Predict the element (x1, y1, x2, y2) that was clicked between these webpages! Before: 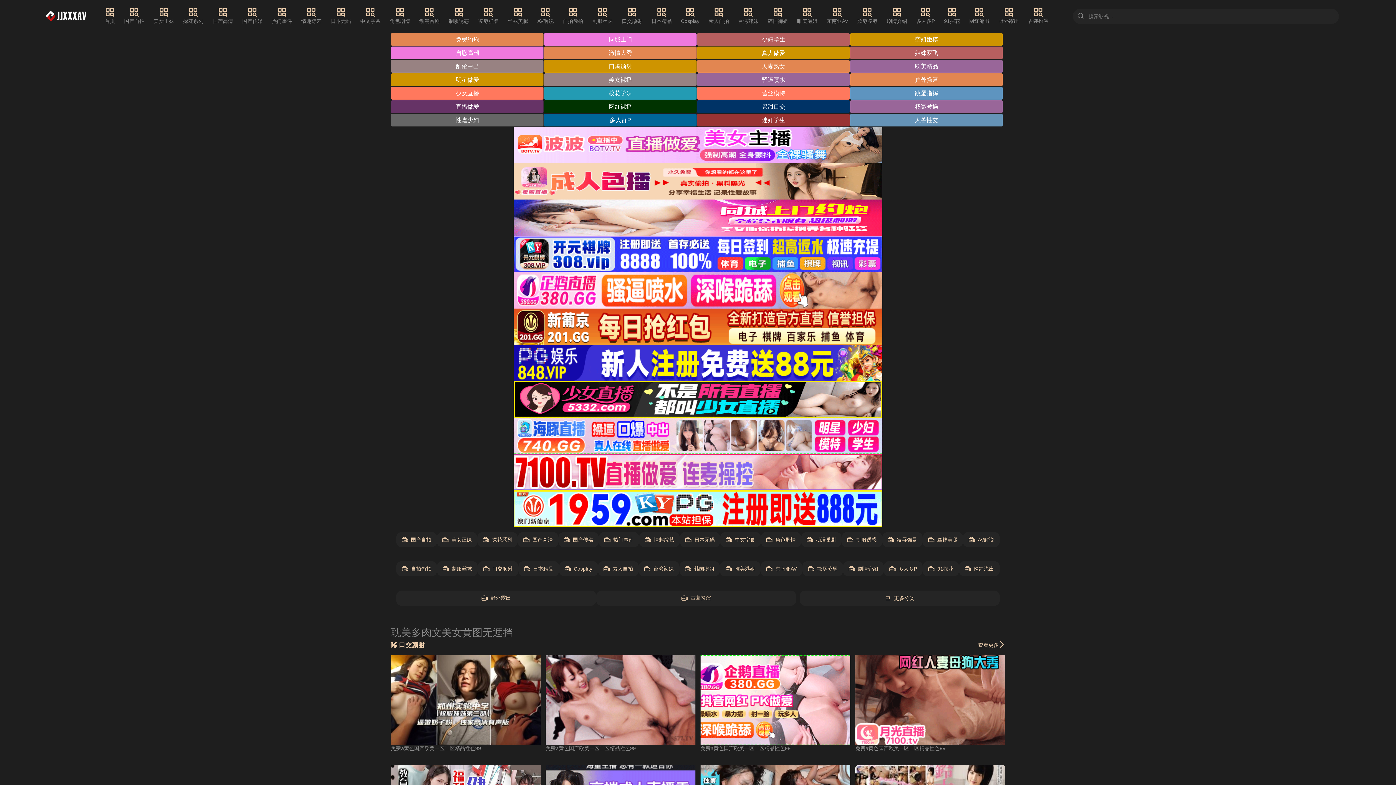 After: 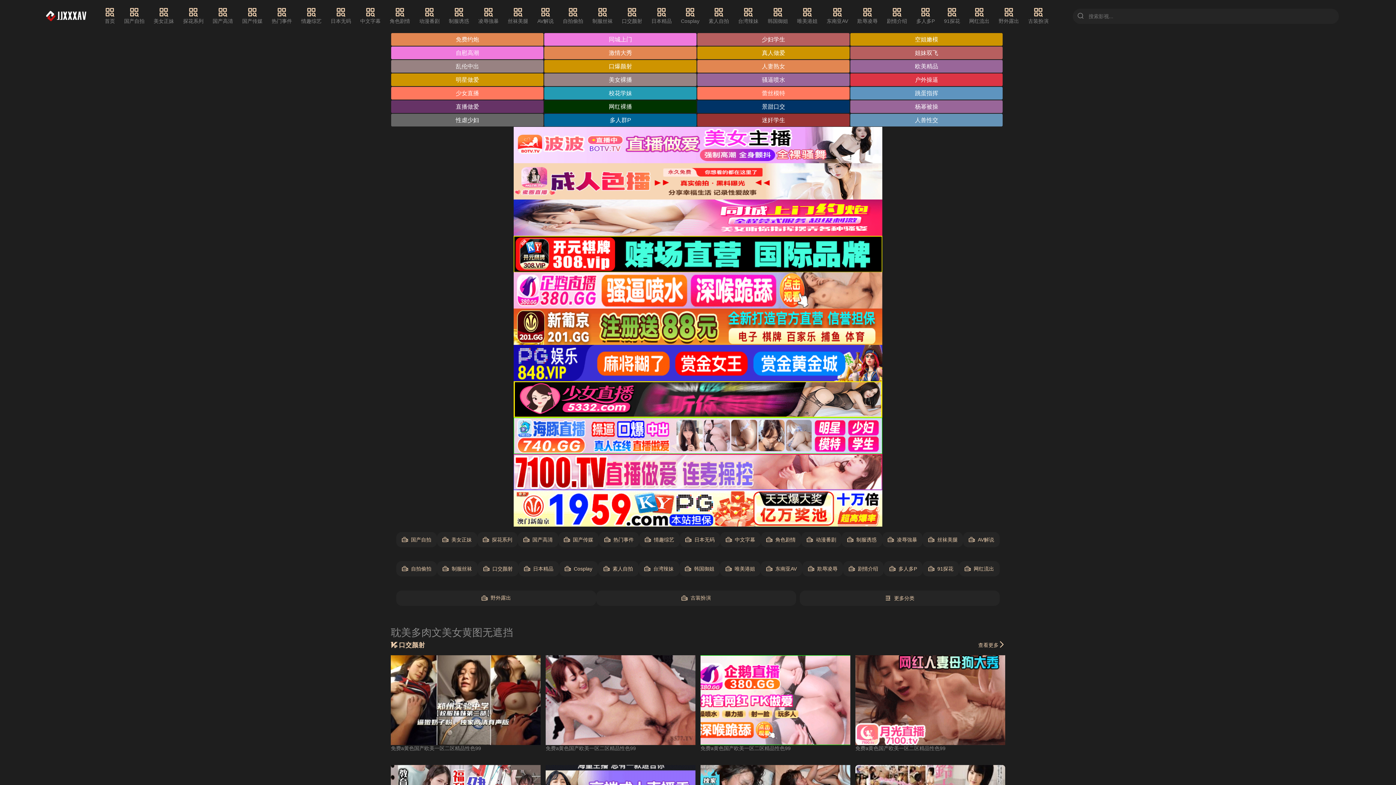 Action: bbox: (850, 73, 1003, 86) label: 户外操逼